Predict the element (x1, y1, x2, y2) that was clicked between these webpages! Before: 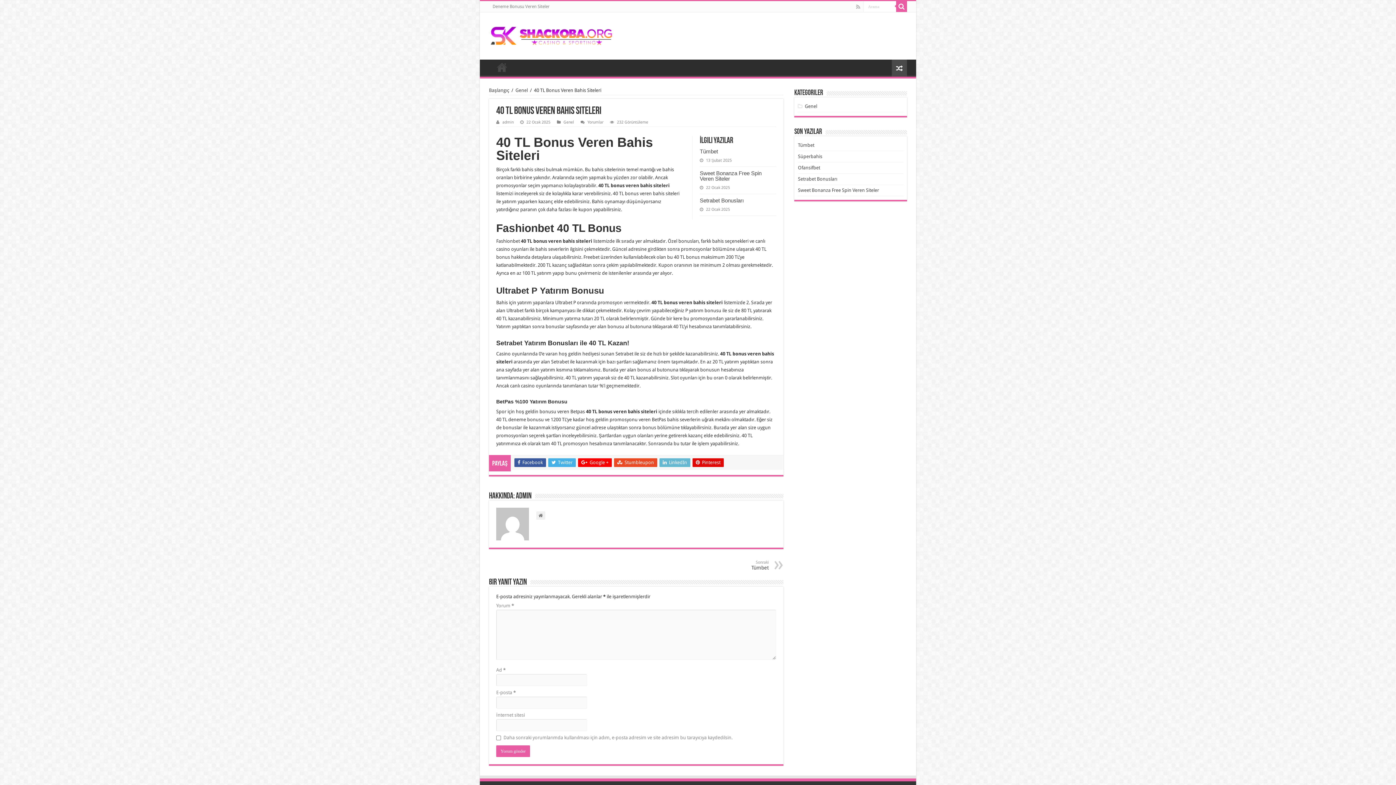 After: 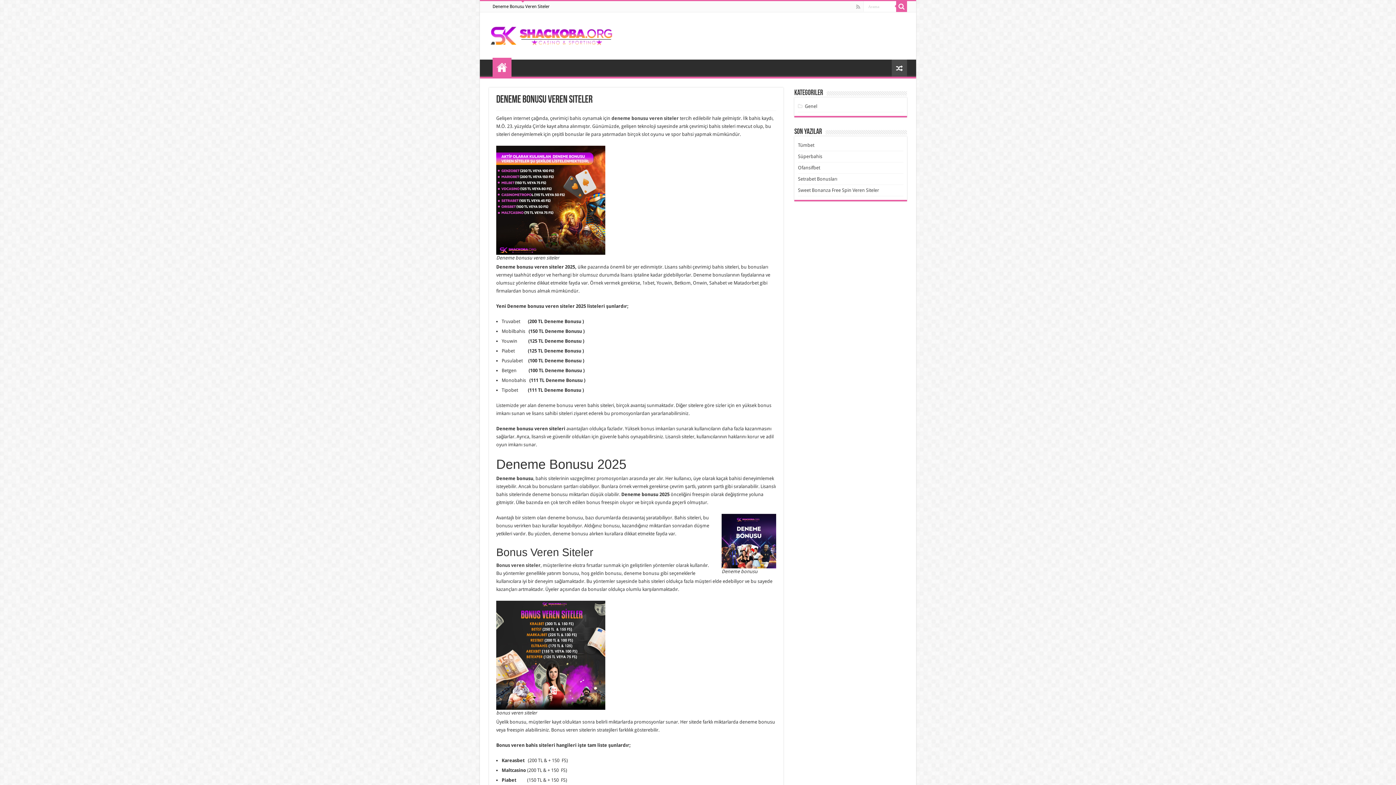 Action: label: Deneme Bonusu Veren Siteler bbox: (489, 1, 553, 12)